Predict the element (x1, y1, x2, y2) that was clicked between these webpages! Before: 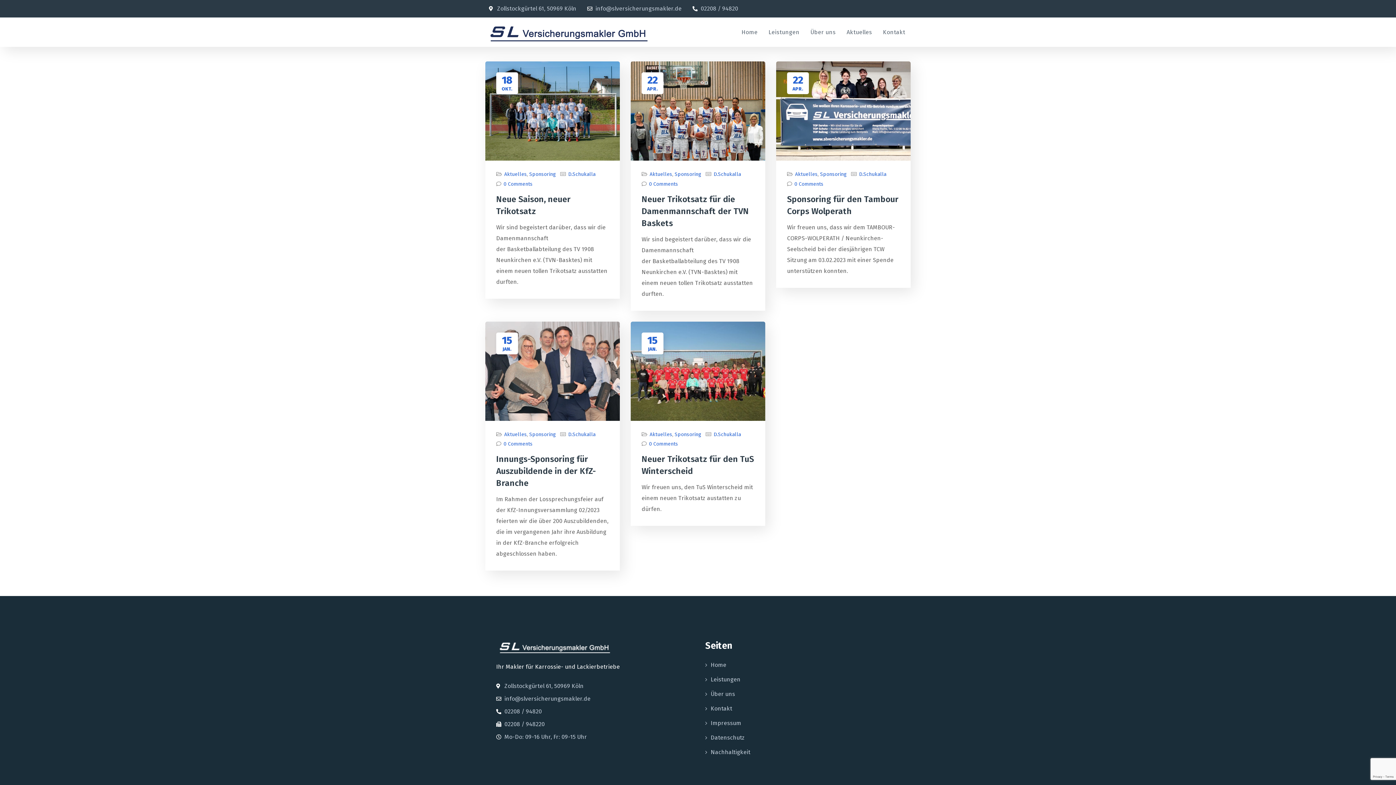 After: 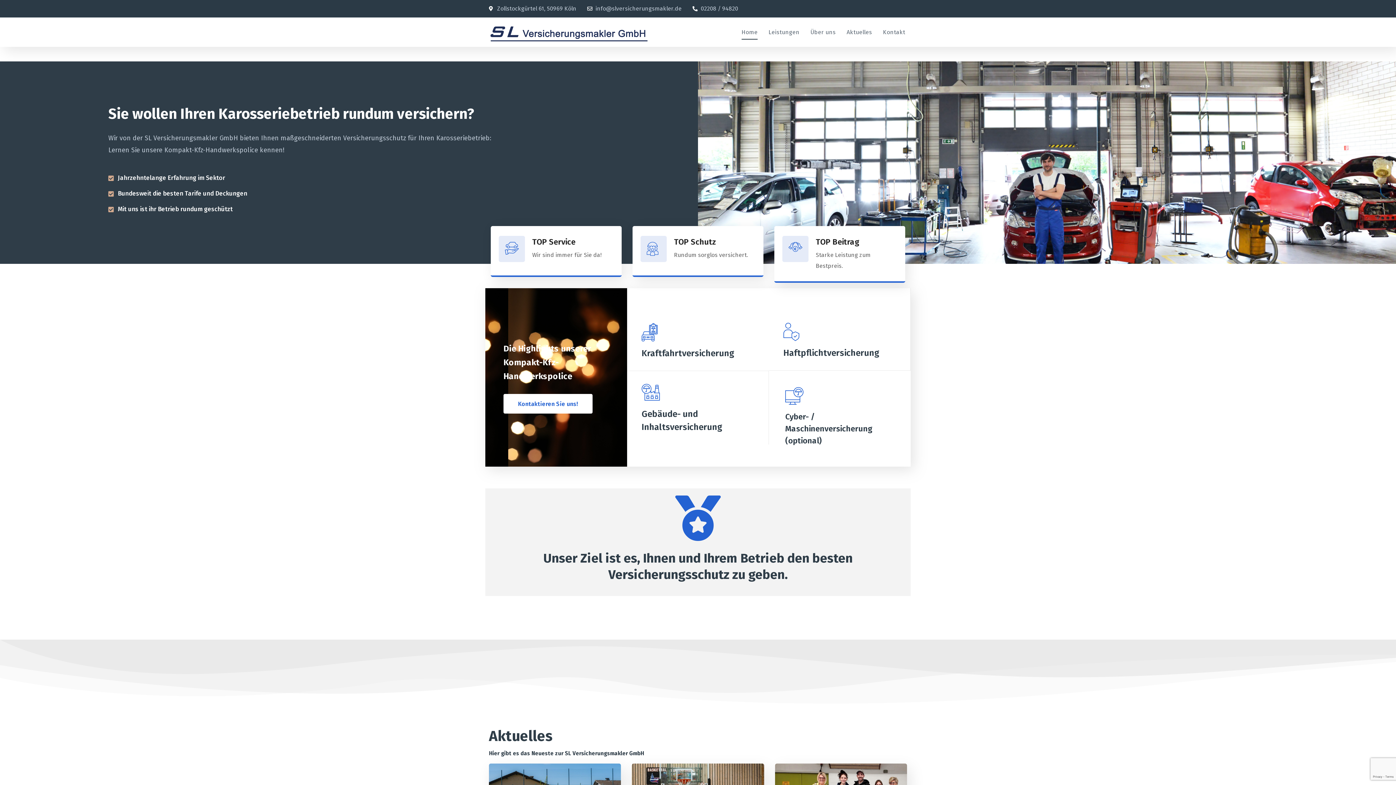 Action: bbox: (485, 28, 667, 35)